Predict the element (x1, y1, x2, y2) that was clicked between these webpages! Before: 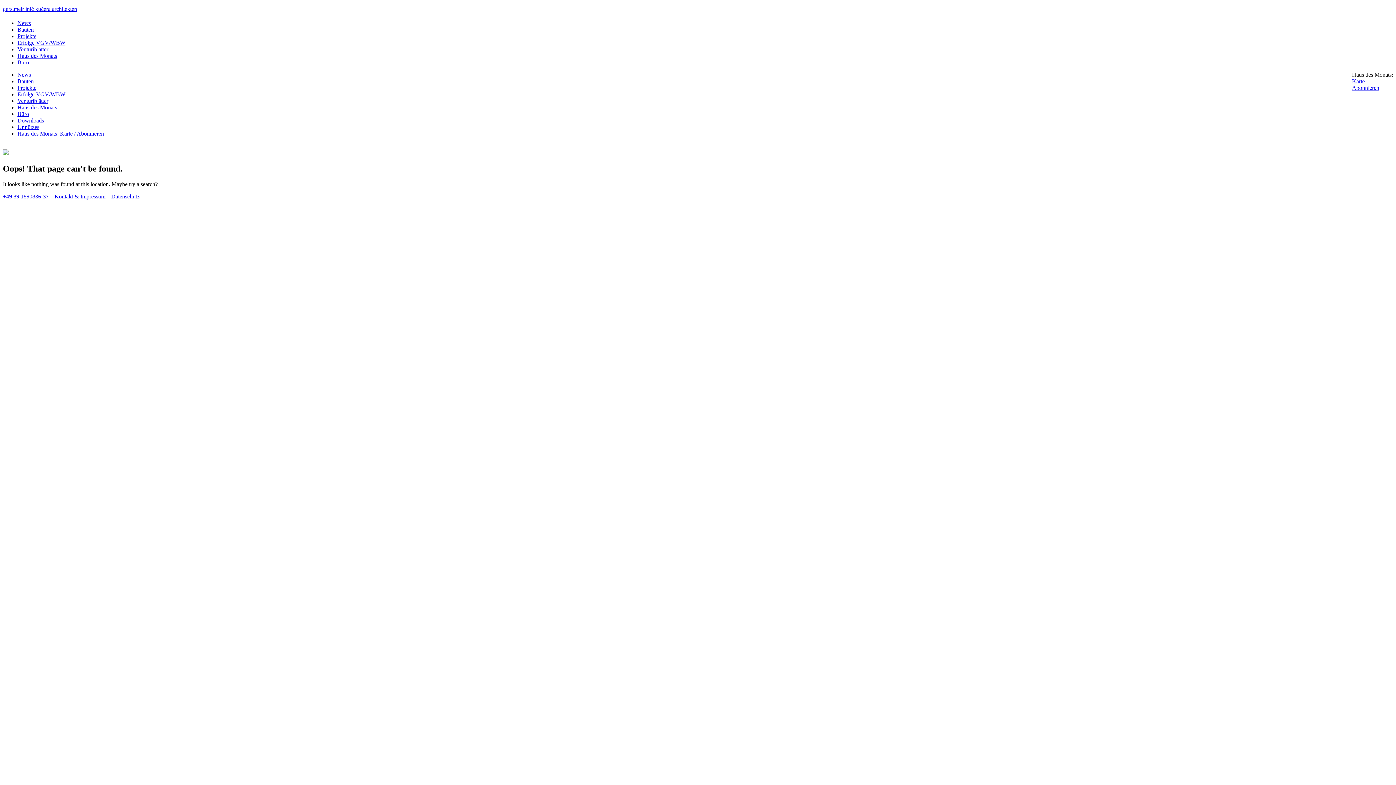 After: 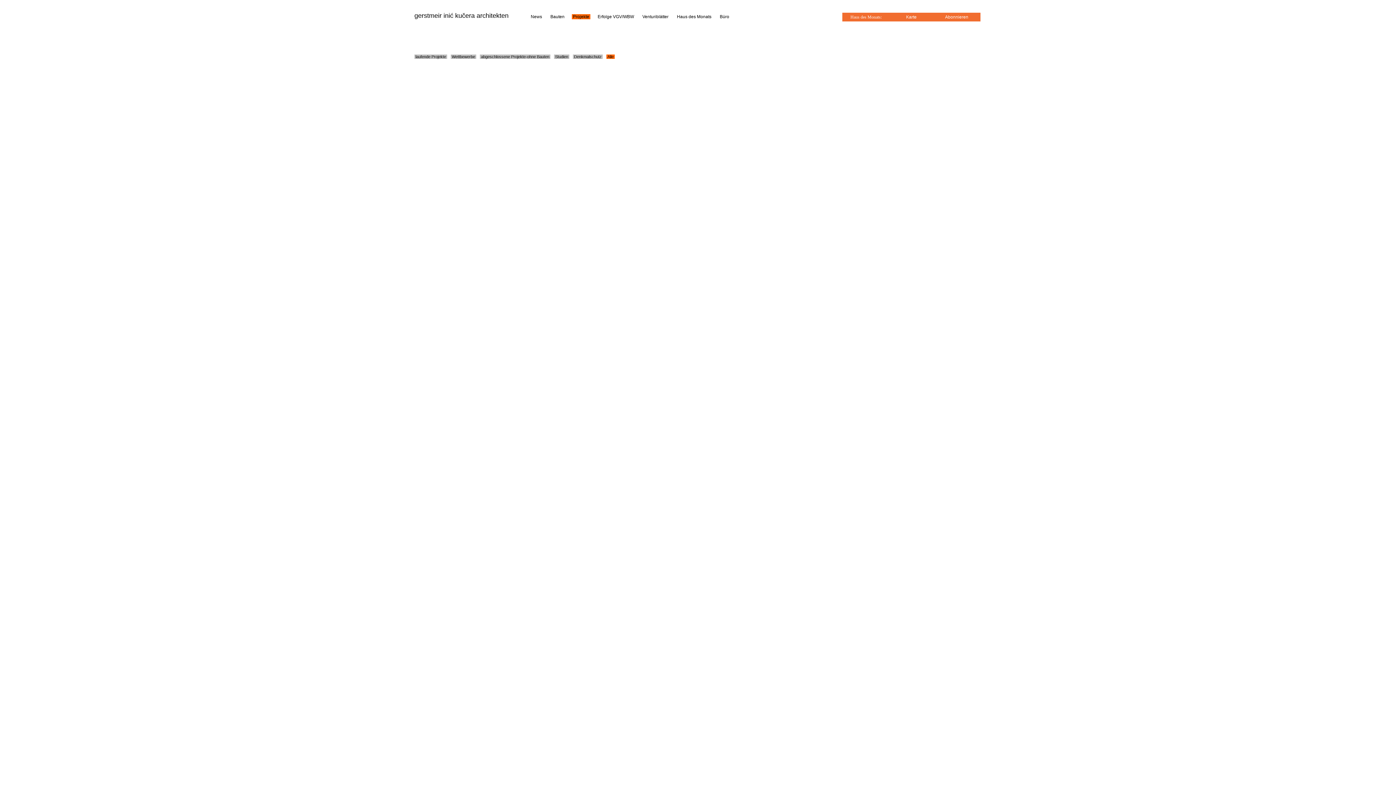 Action: label: Projekte bbox: (17, 84, 36, 90)